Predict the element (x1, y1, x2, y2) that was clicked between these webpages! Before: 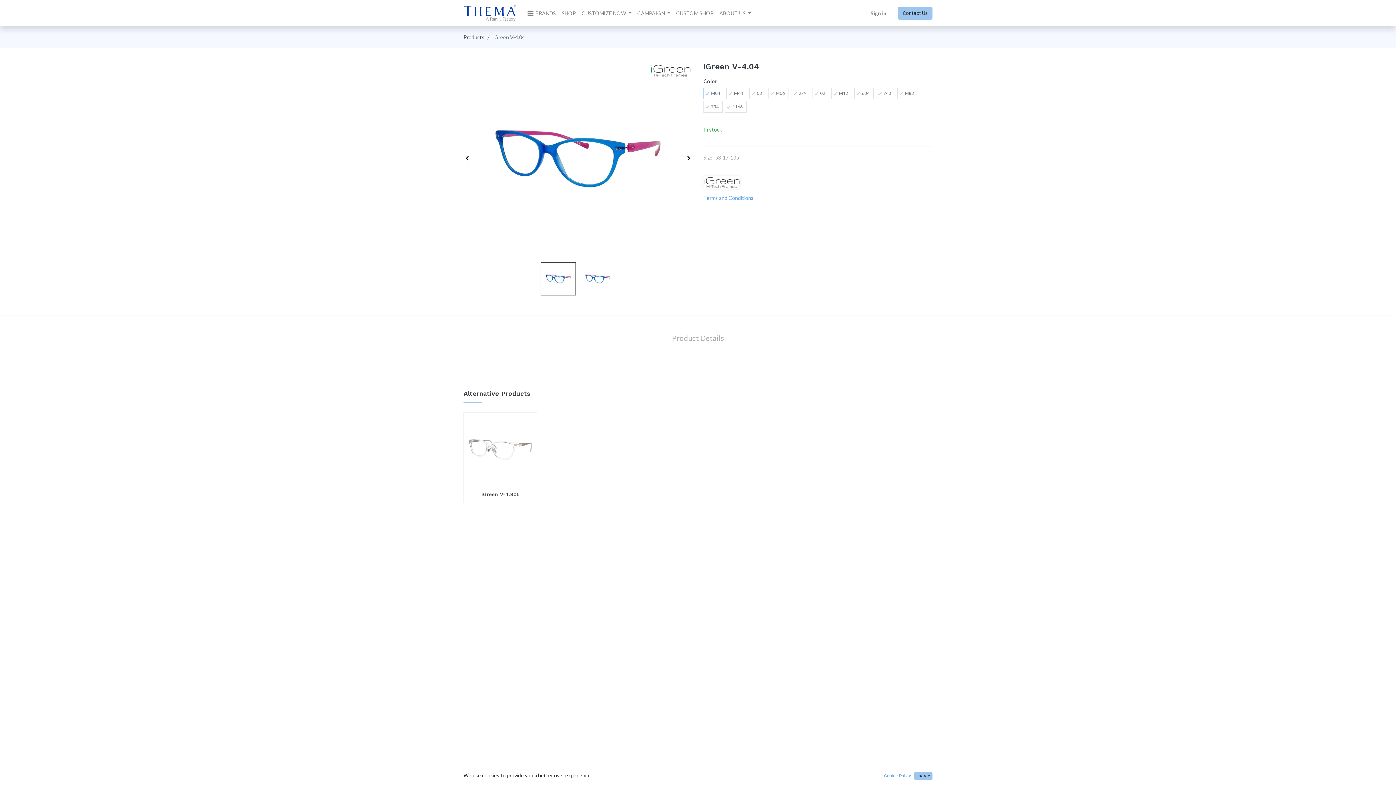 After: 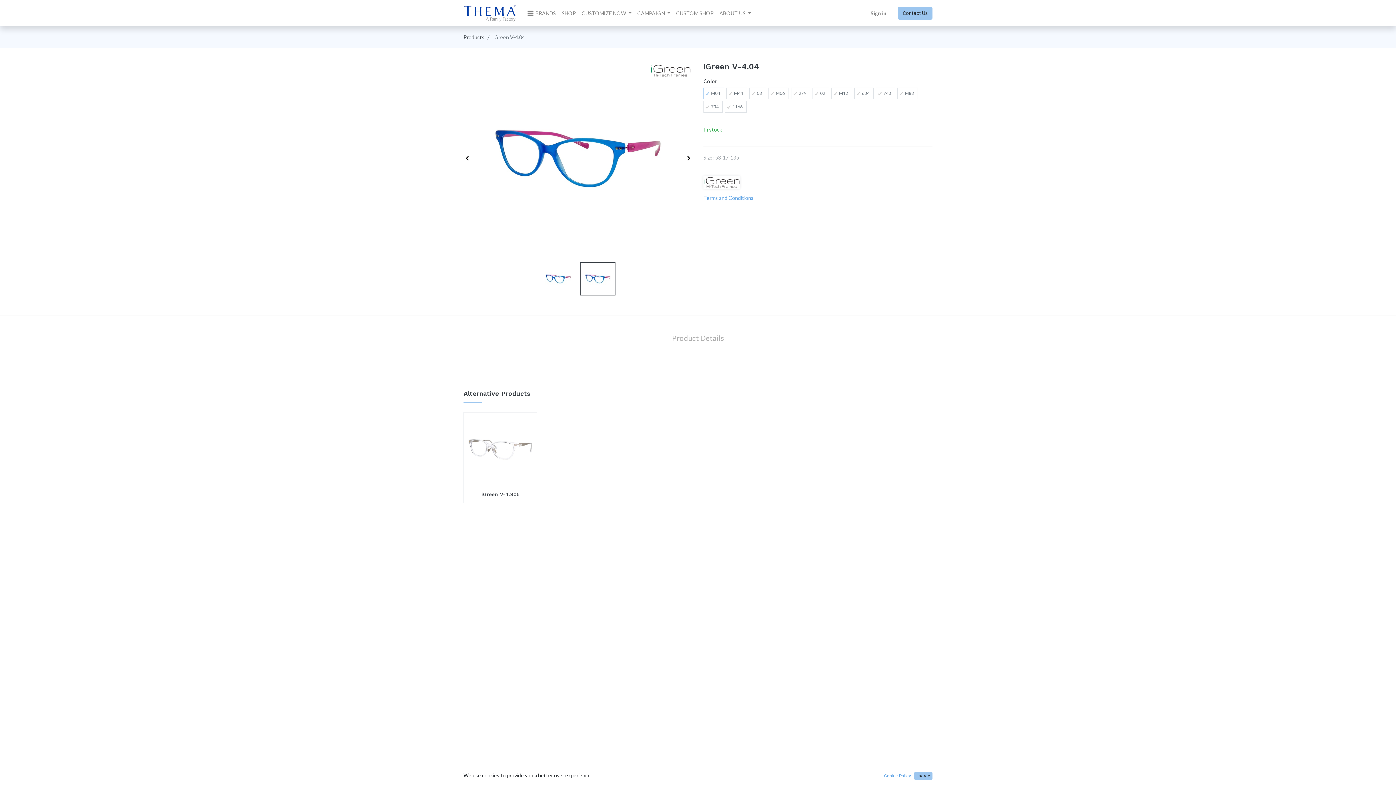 Action: bbox: (685, 146, 692, 170)